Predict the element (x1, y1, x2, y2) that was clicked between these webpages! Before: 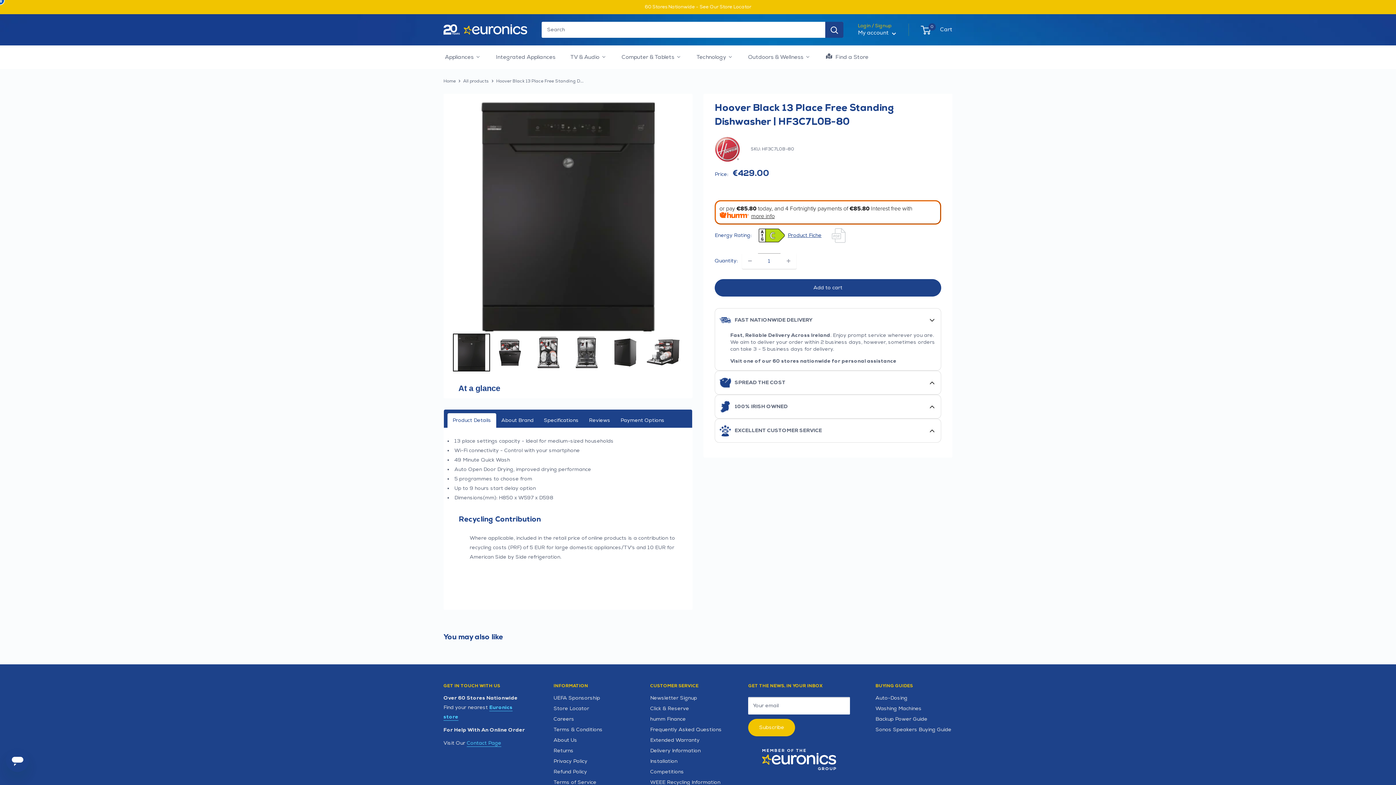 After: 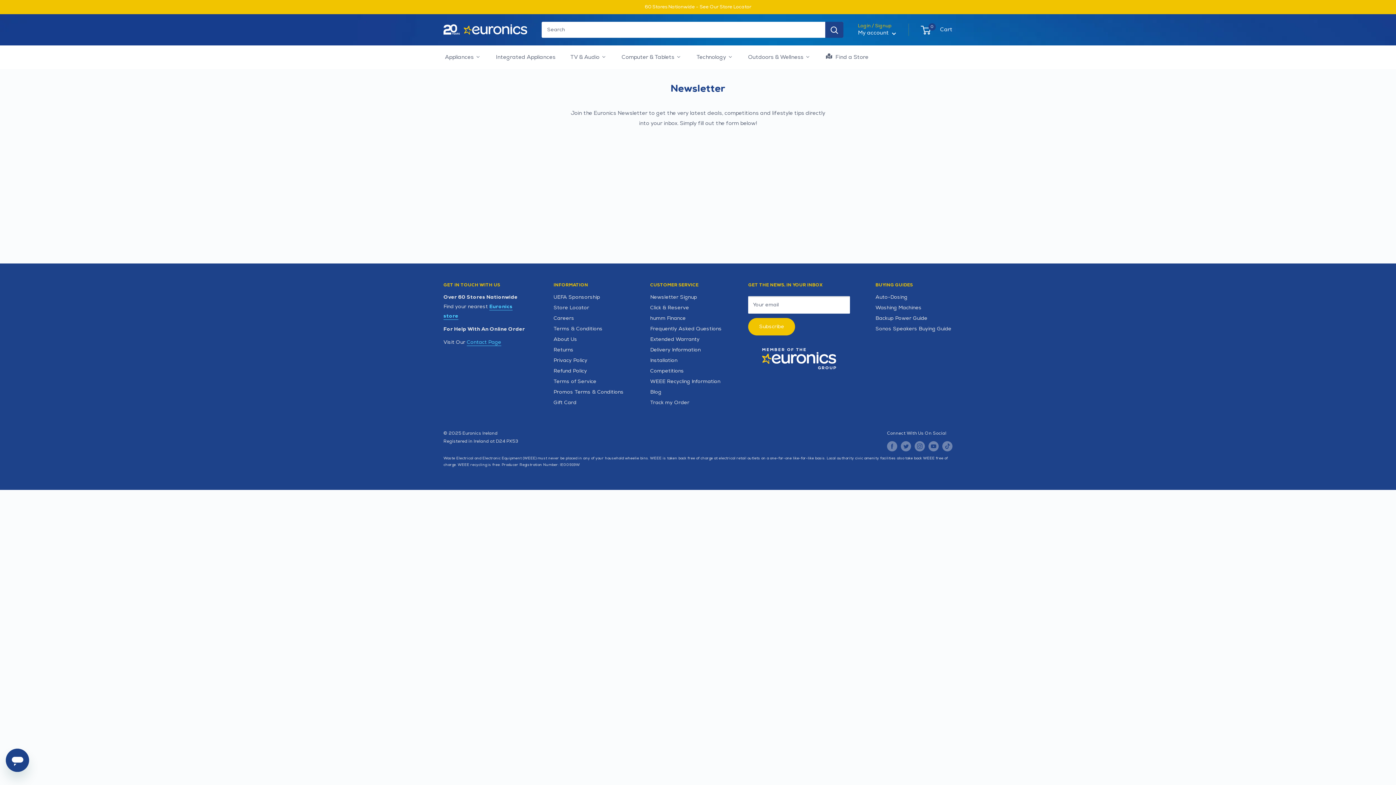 Action: bbox: (650, 693, 723, 703) label: Newsletter Signup